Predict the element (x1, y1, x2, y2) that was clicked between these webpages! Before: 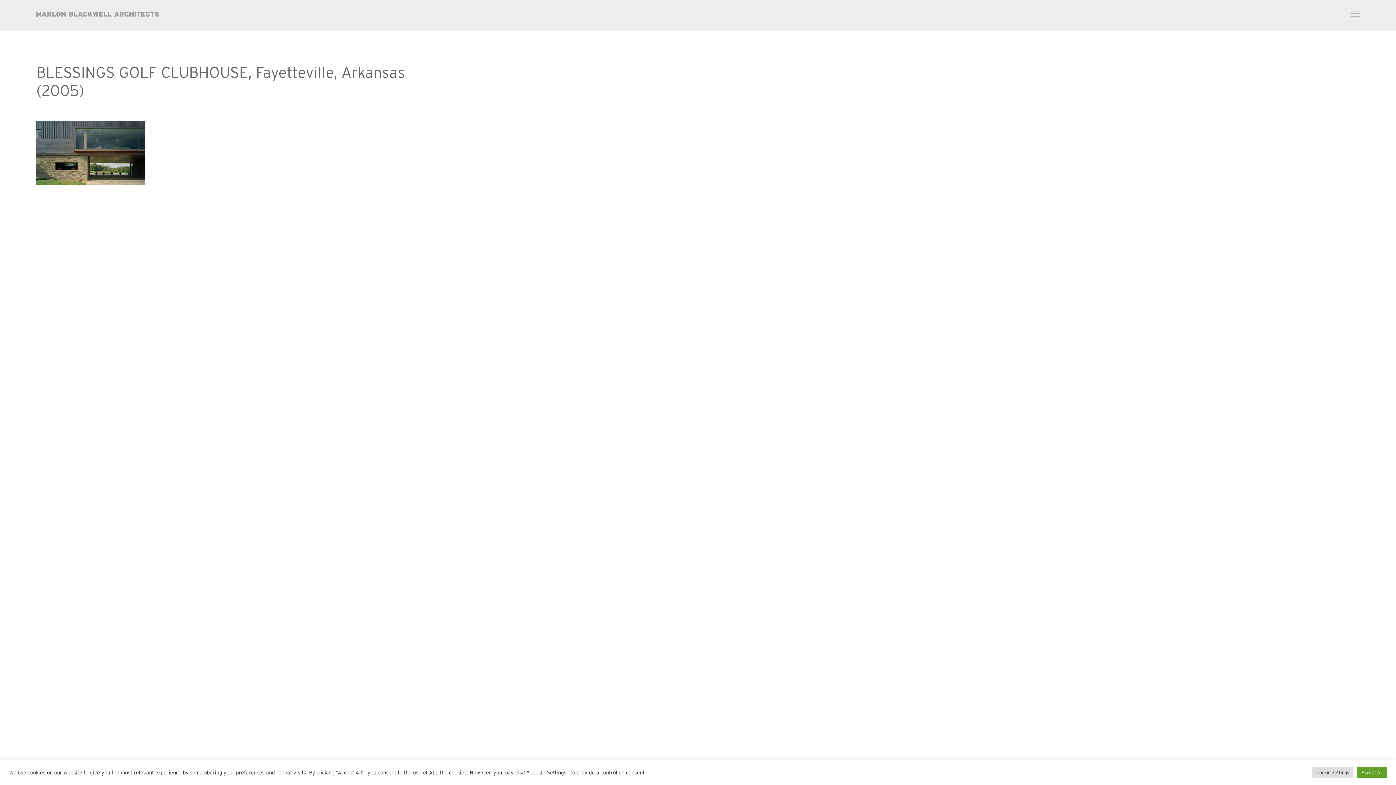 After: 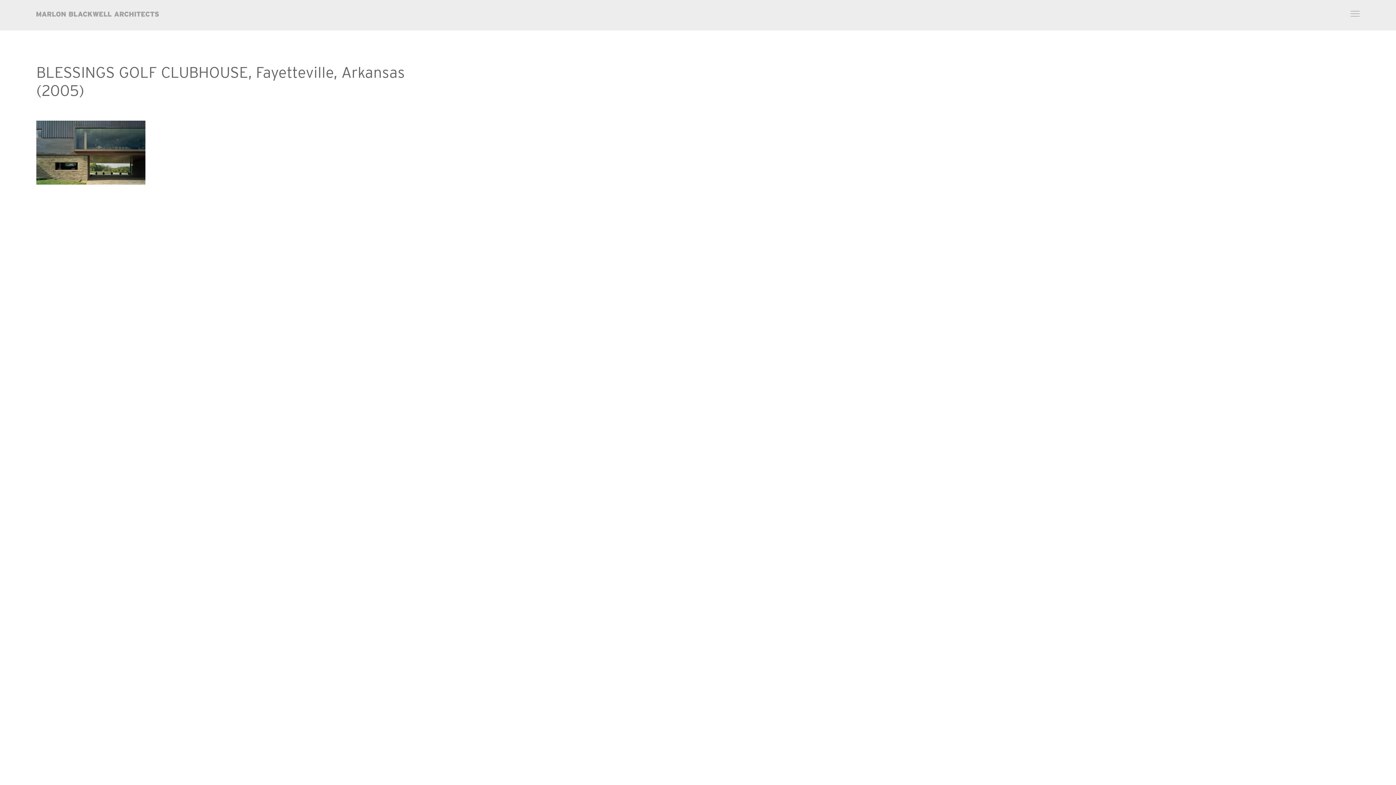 Action: label: Accept All bbox: (1357, 767, 1387, 778)